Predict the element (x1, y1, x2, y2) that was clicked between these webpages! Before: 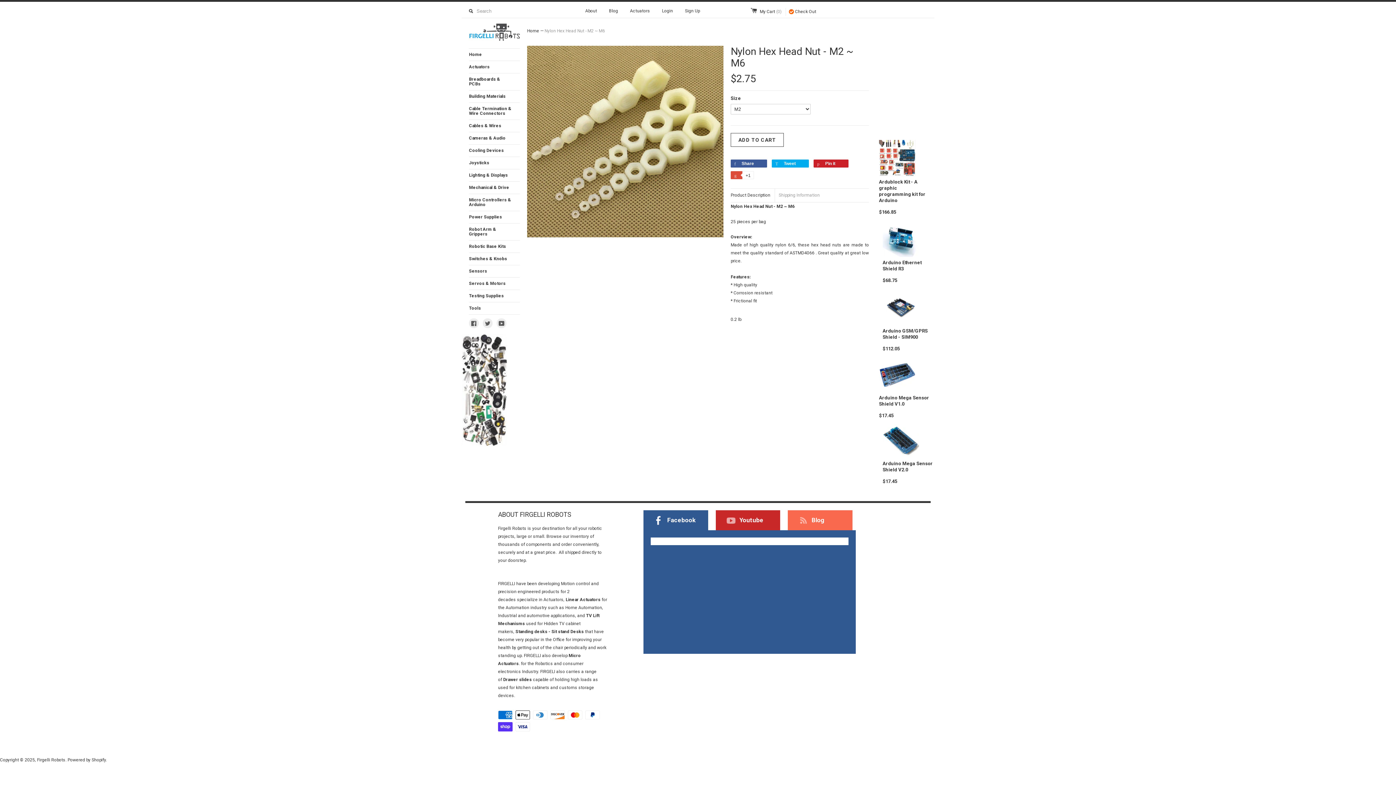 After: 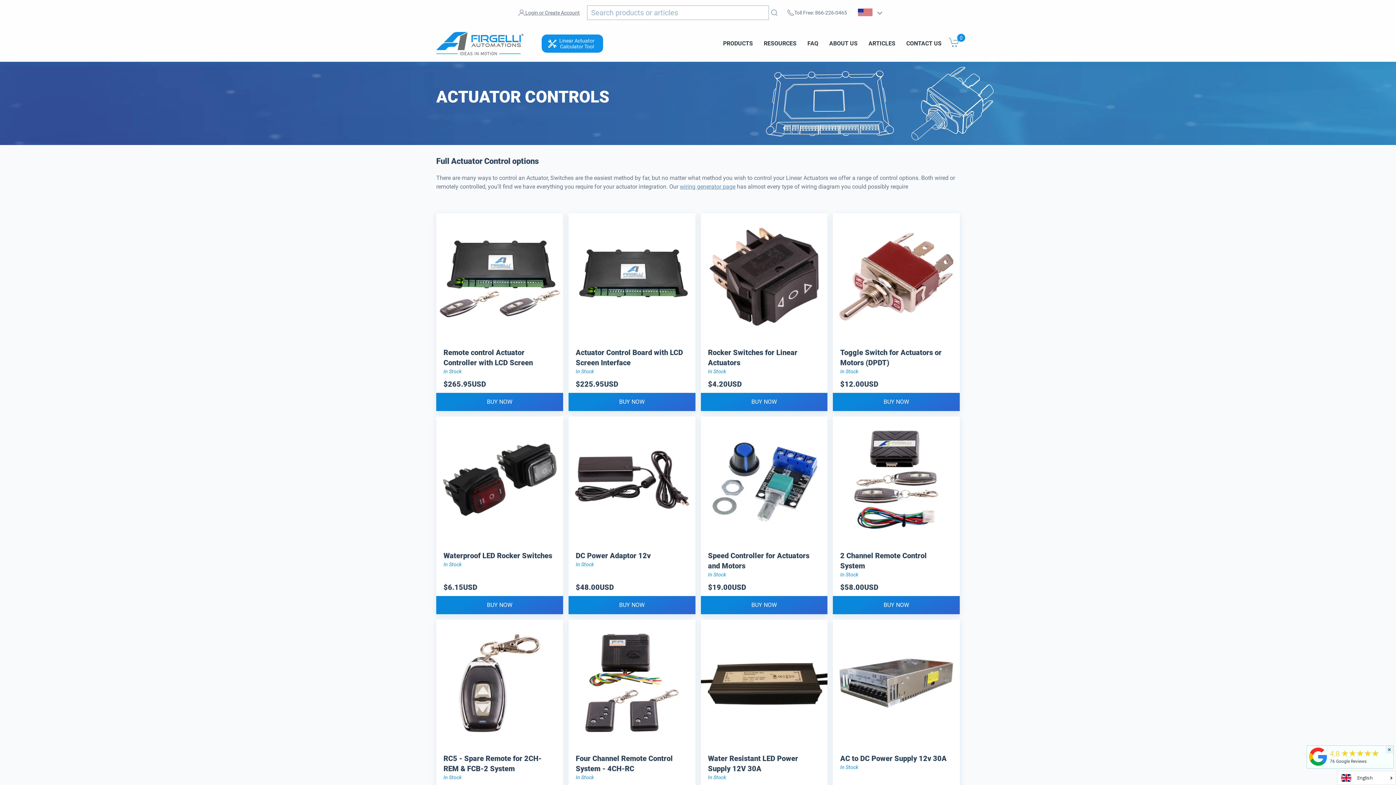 Action: label: Power Supplies bbox: (469, 211, 520, 223)